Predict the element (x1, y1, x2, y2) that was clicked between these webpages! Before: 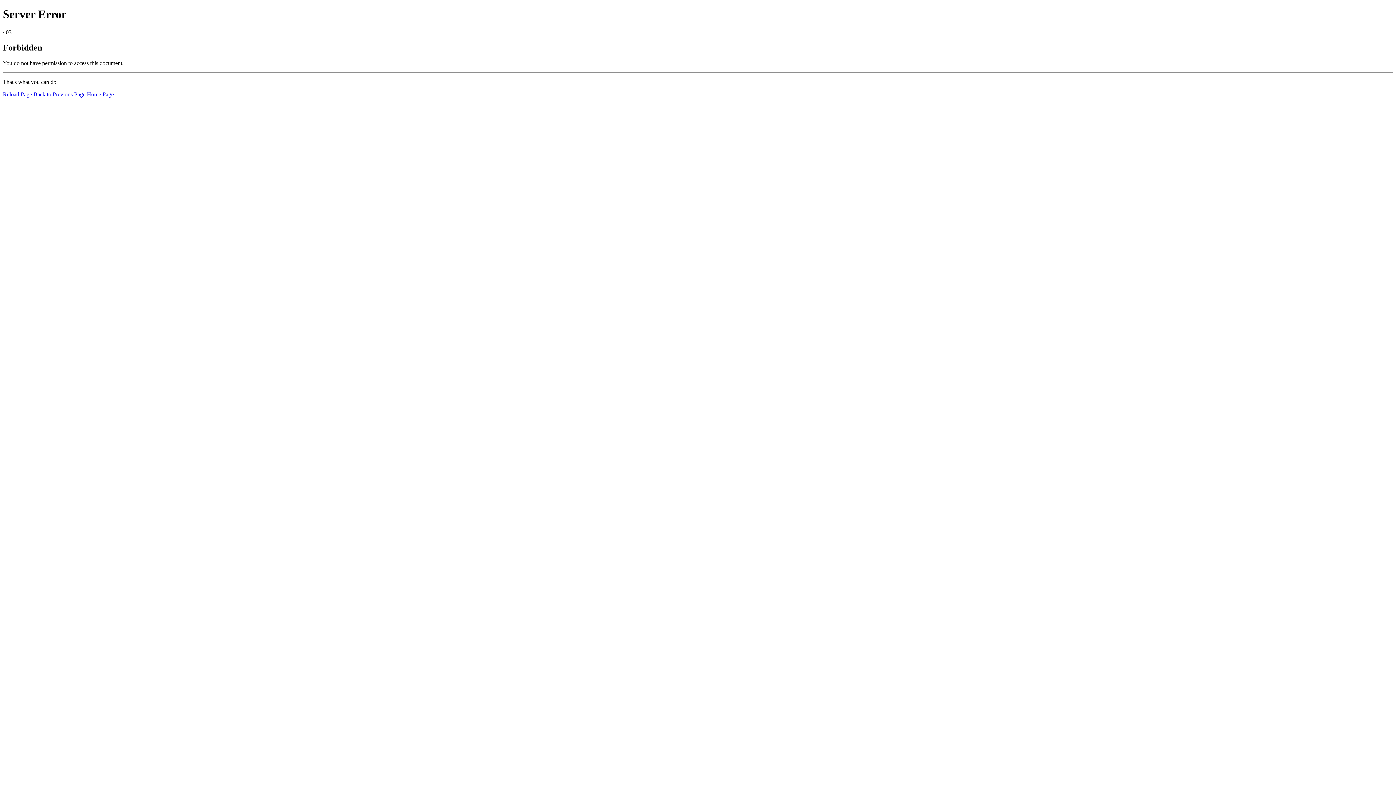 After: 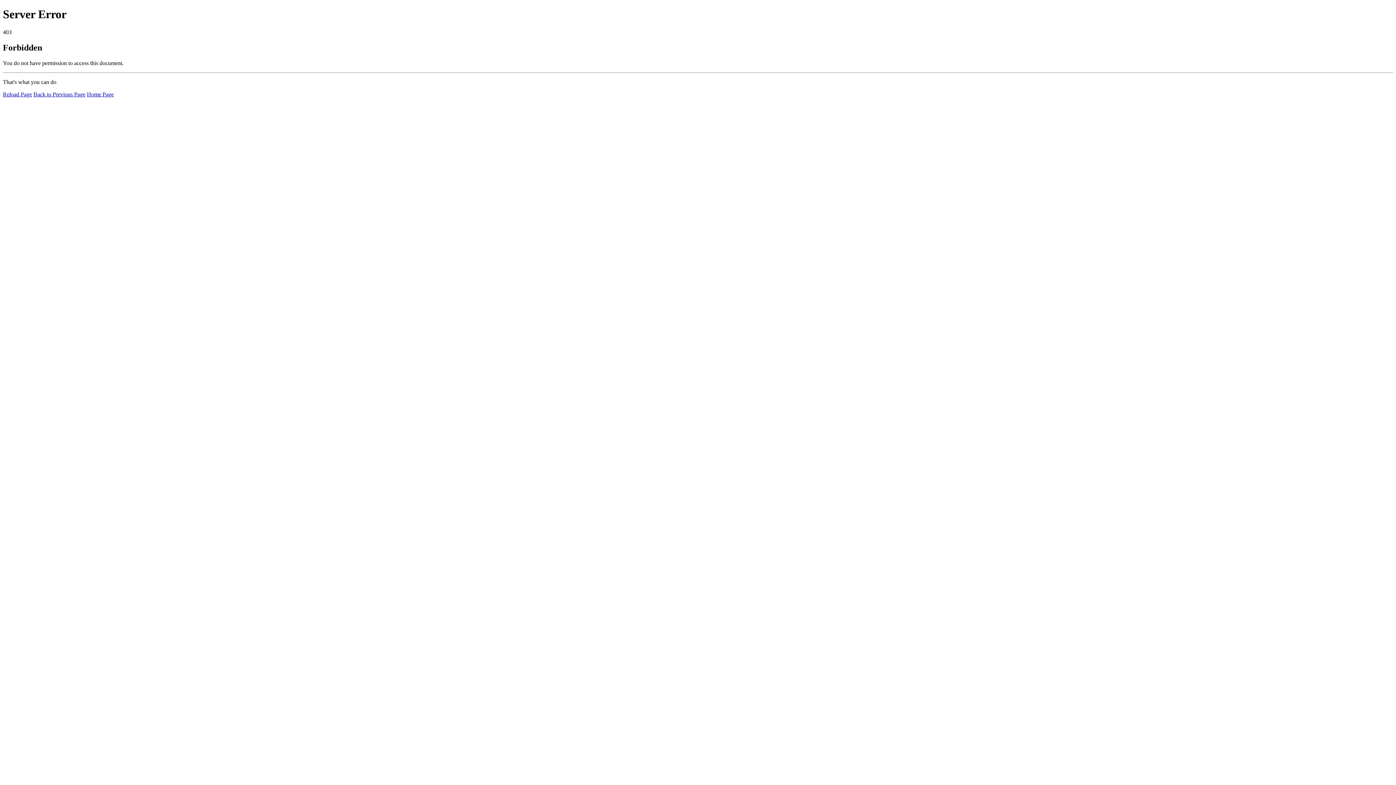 Action: label: Reload Page bbox: (2, 91, 32, 97)